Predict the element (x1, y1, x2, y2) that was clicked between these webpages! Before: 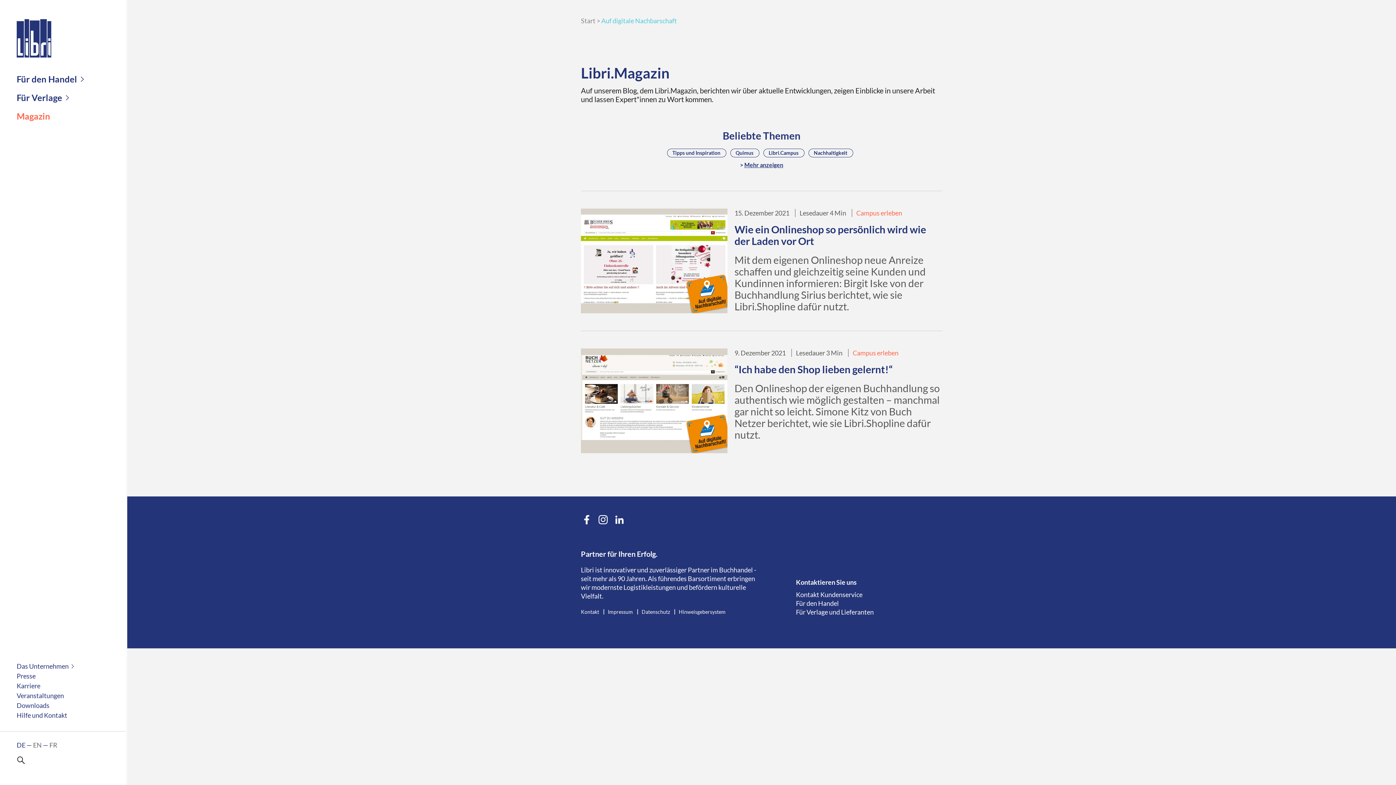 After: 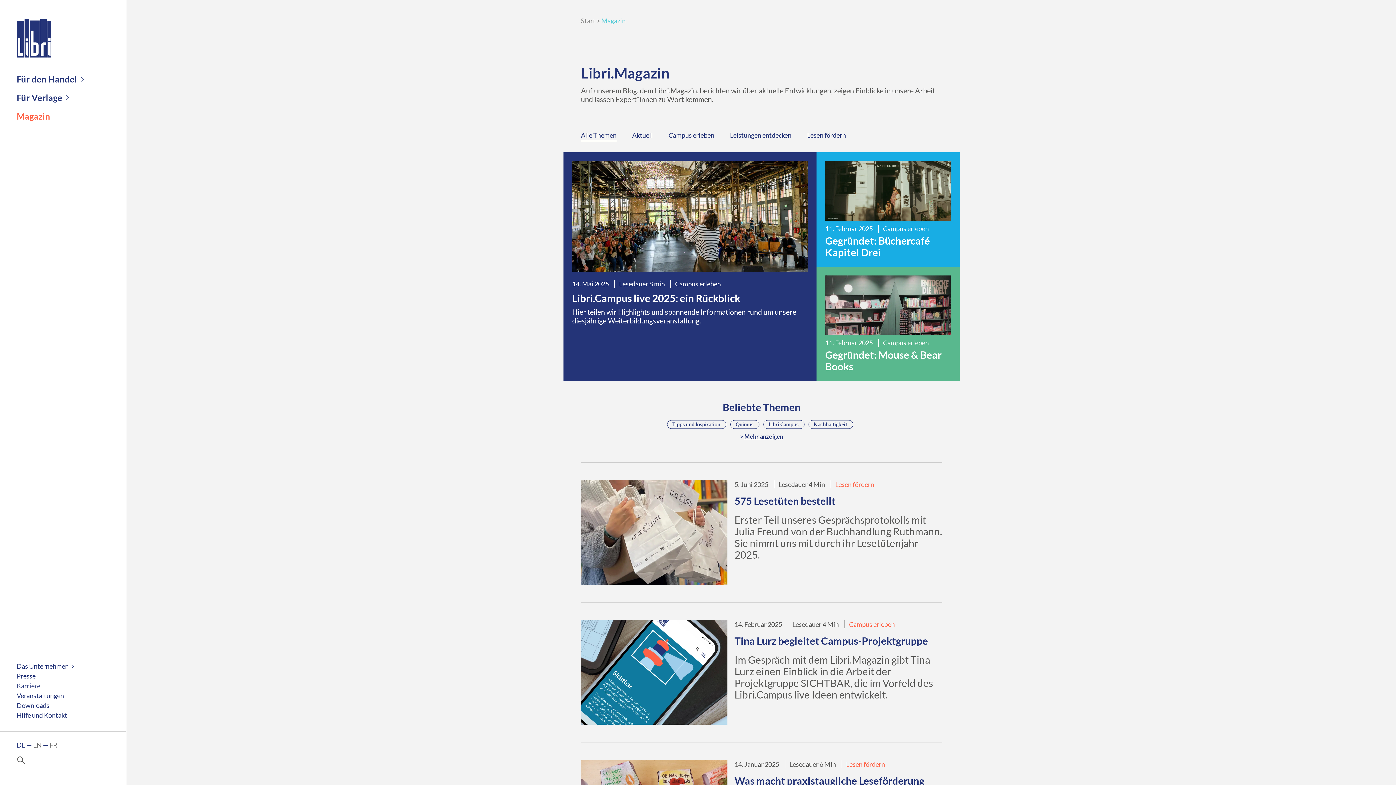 Action: bbox: (16, 109, 50, 122) label: Magazin